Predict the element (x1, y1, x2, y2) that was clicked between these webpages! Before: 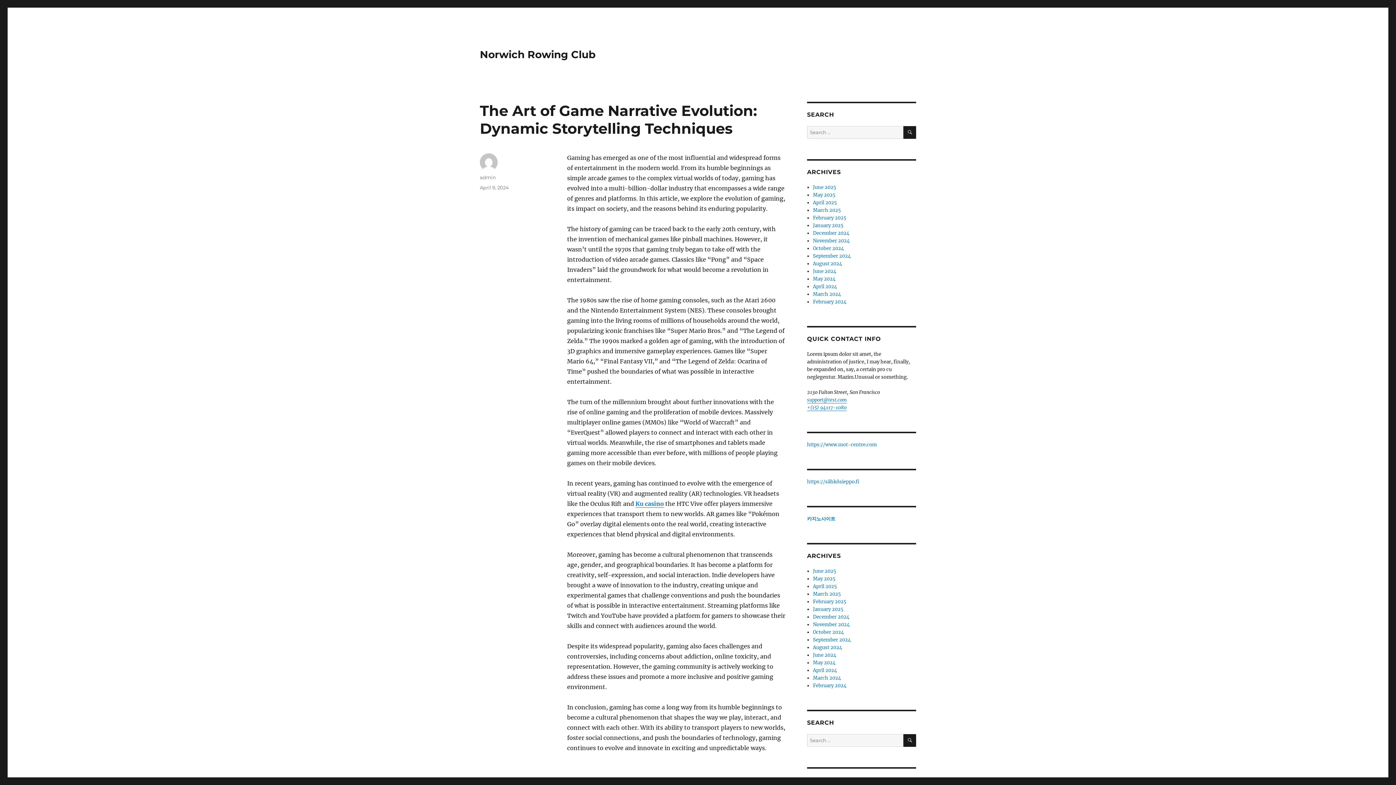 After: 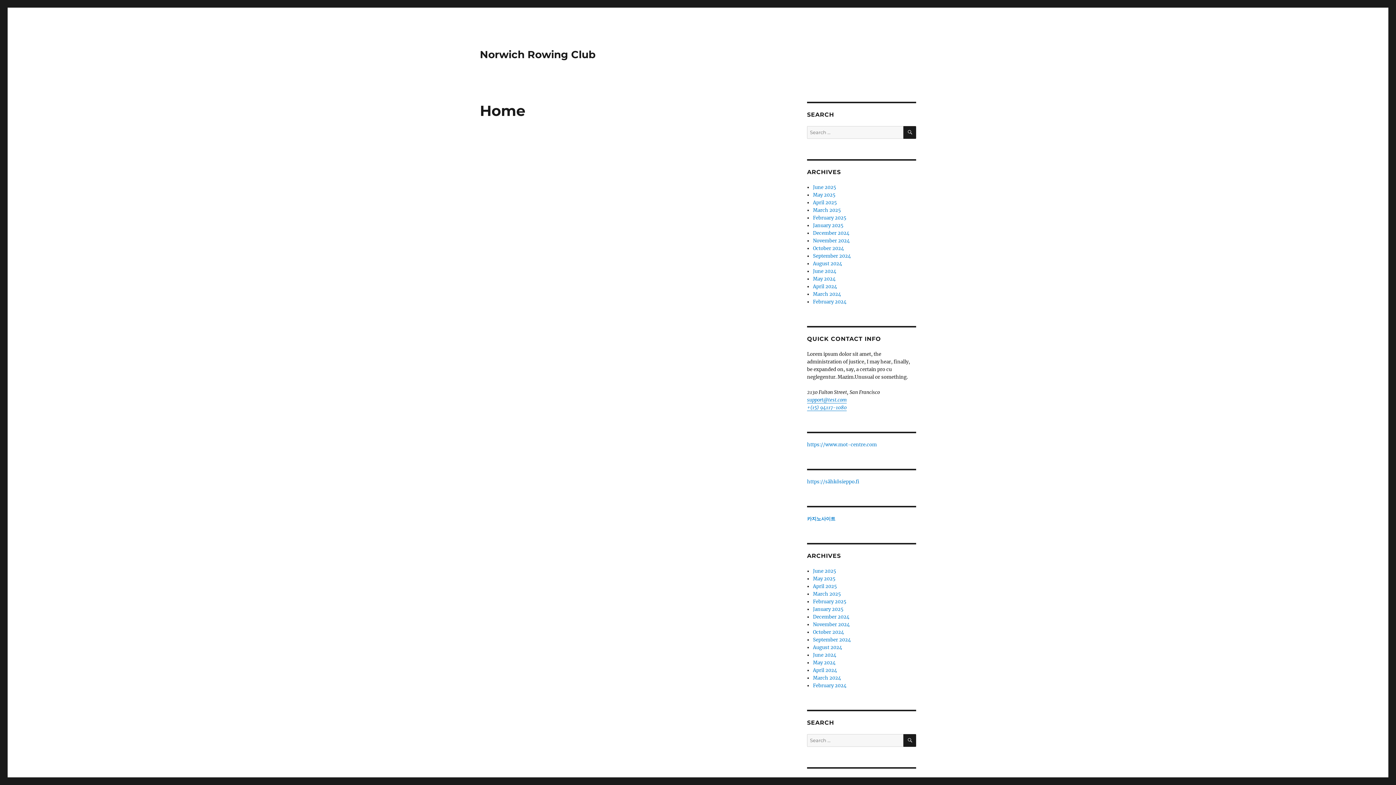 Action: bbox: (813, 237, 849, 244) label: November 2024